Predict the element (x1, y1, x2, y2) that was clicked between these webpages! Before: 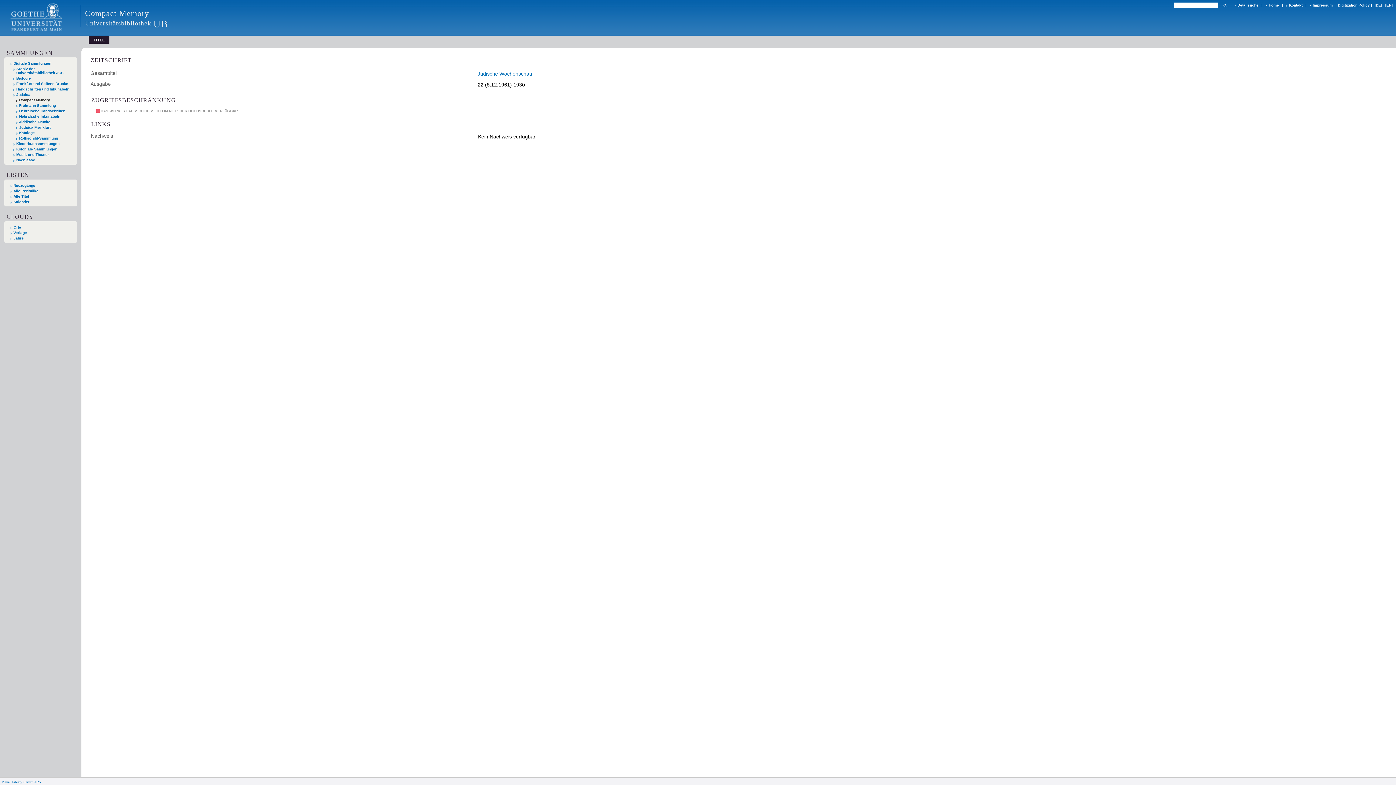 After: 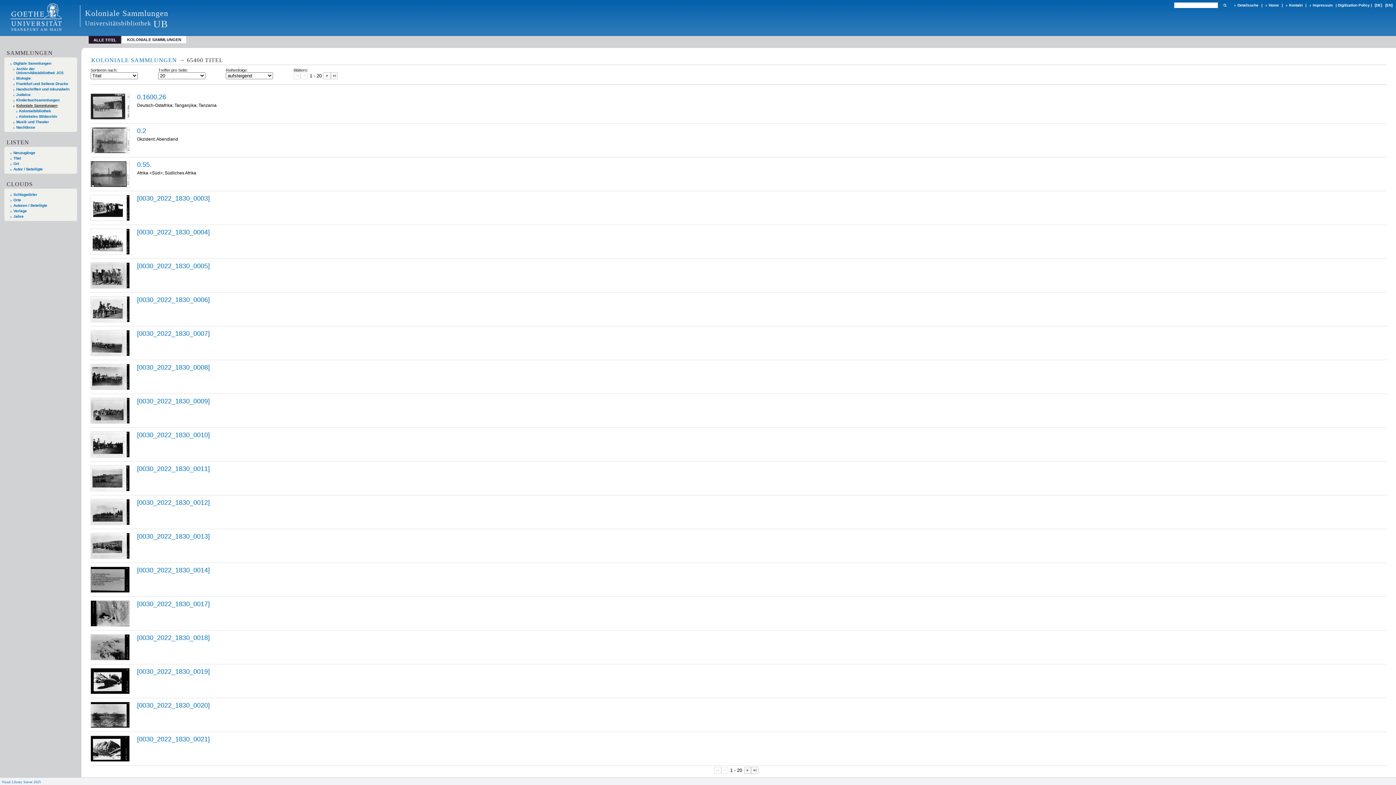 Action: bbox: (13, 147, 70, 151) label: Koloniale Sammlungen